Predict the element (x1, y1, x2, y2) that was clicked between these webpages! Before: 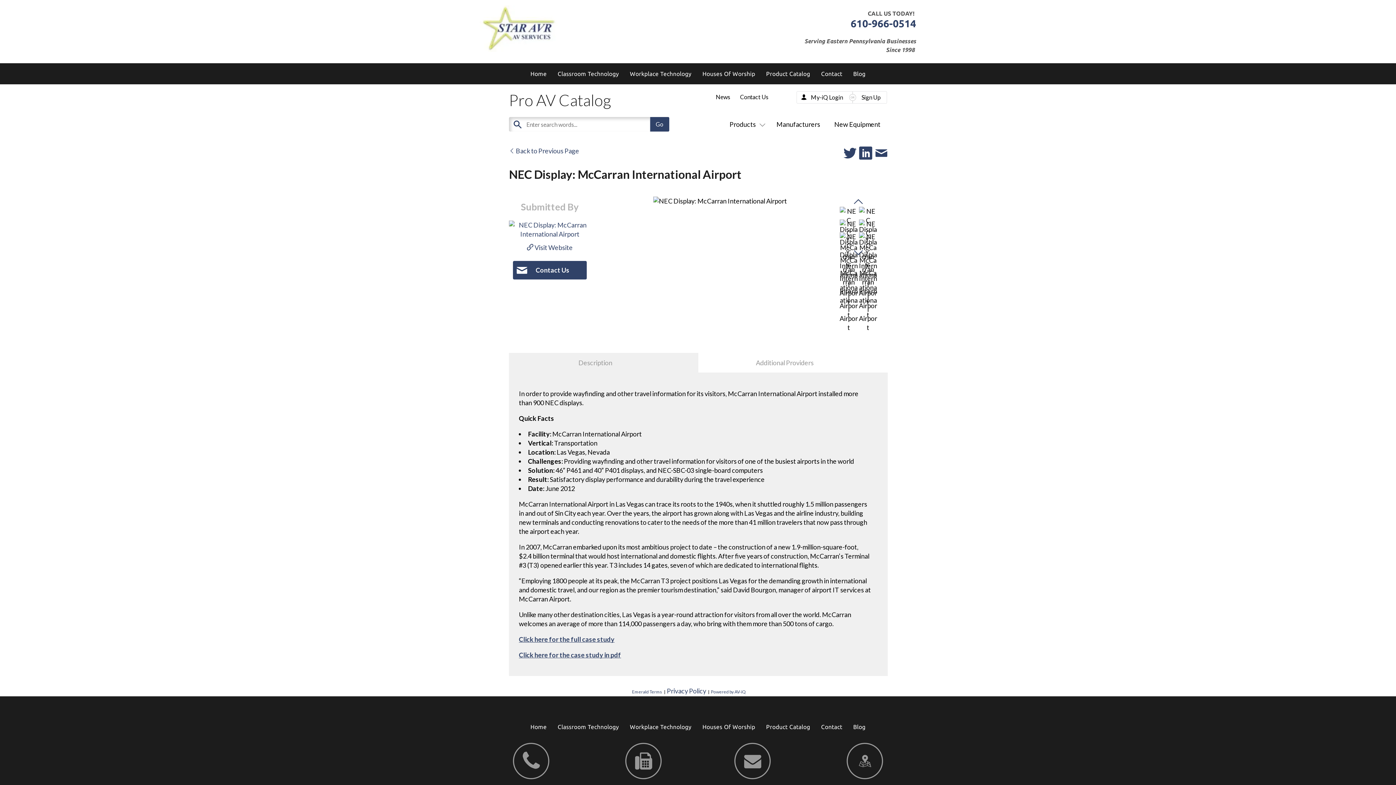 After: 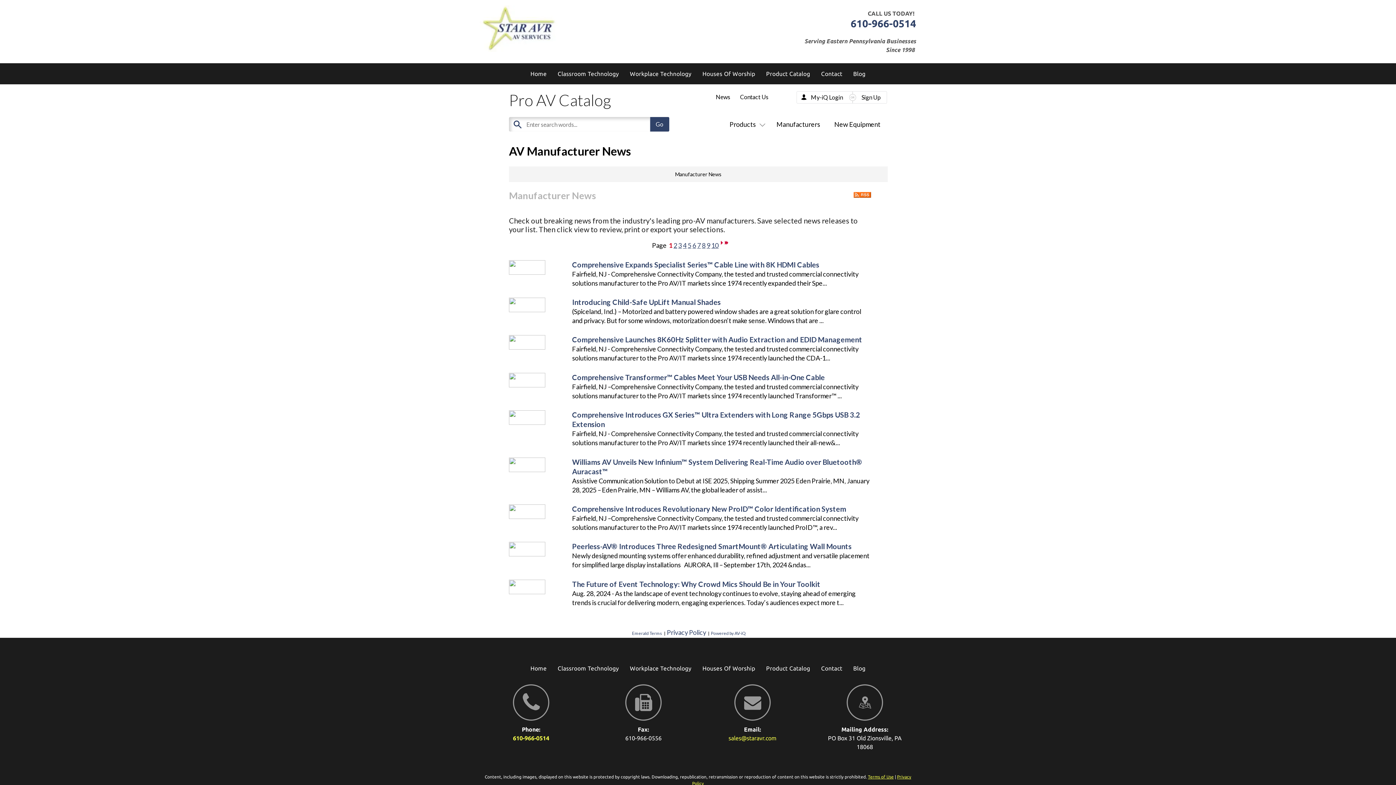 Action: bbox: (715, 93, 730, 100) label: News